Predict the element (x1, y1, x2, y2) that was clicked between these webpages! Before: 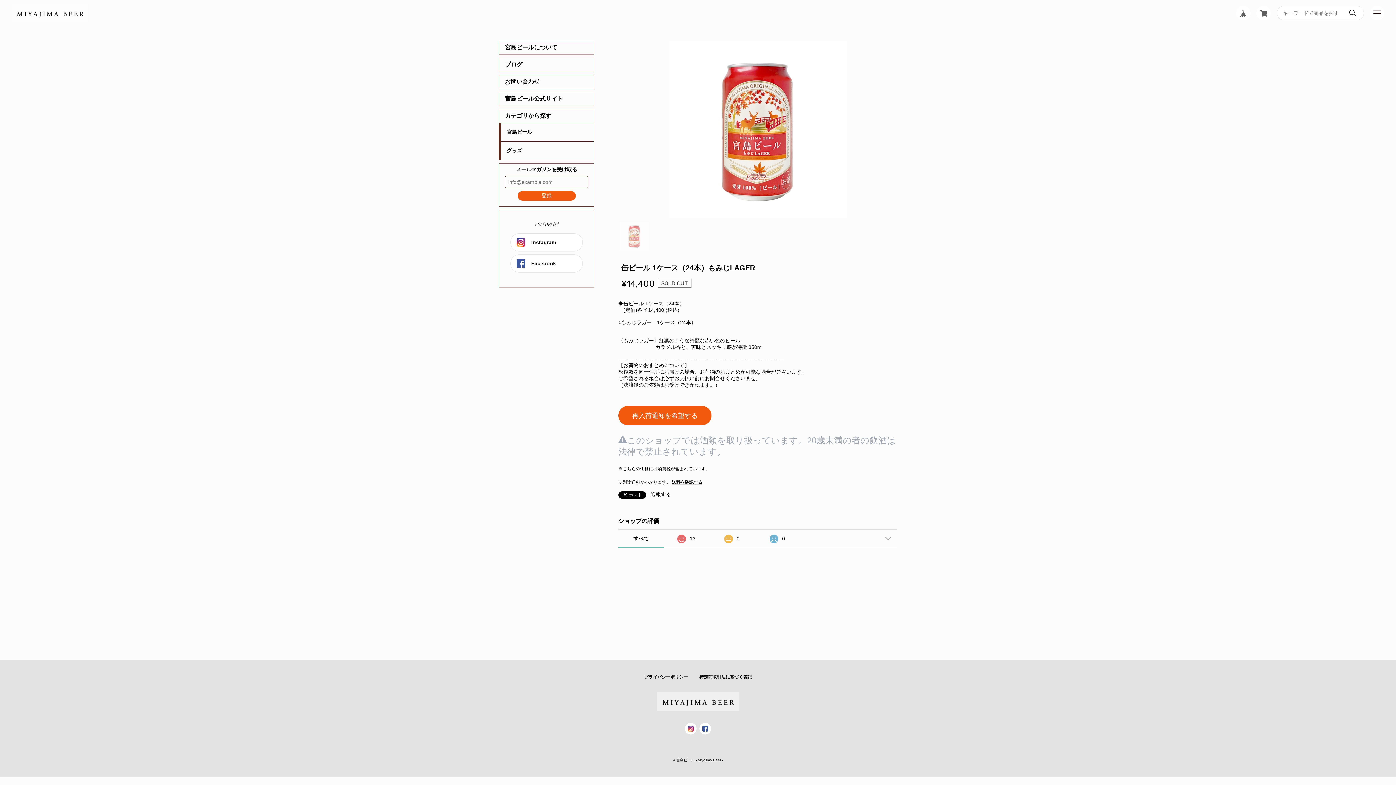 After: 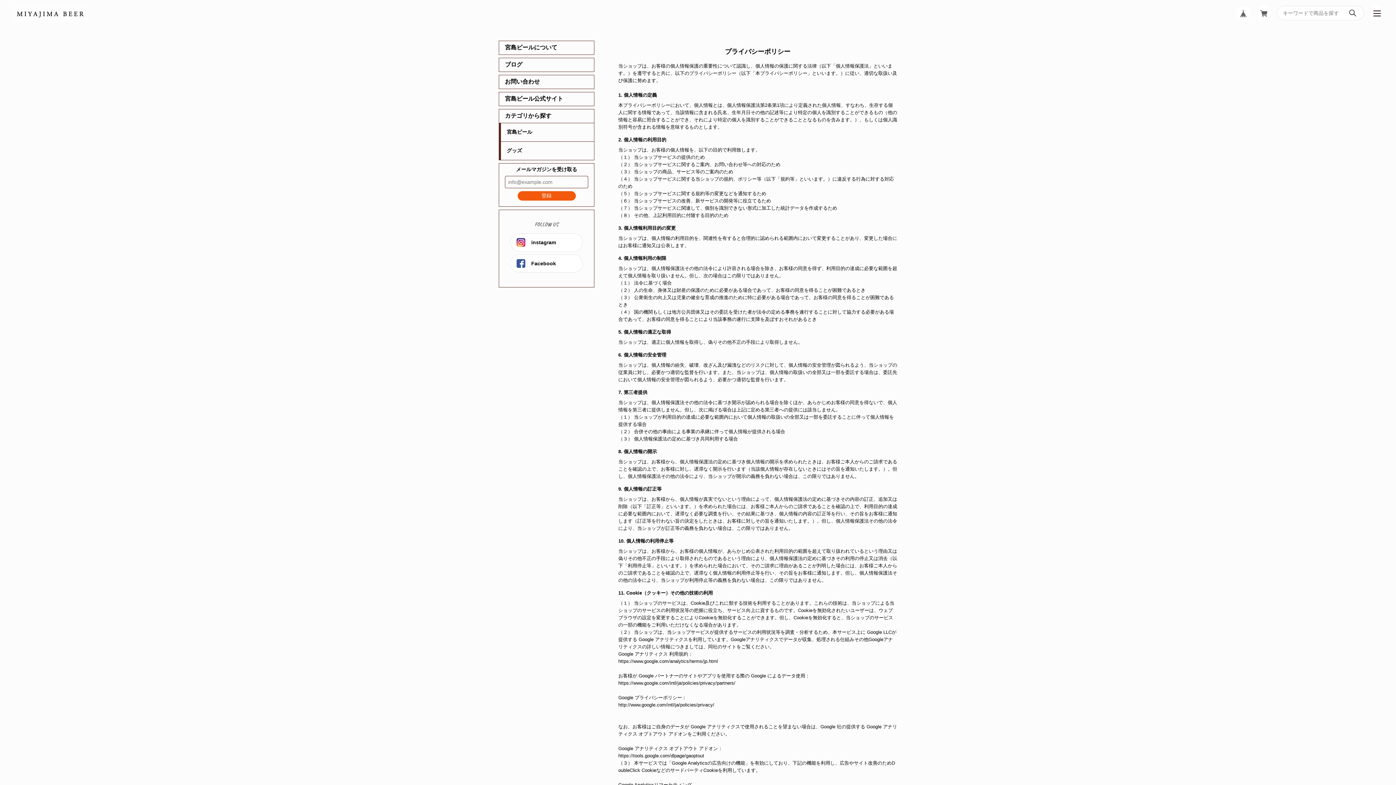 Action: label: プライバシーポリシー bbox: (644, 674, 688, 680)